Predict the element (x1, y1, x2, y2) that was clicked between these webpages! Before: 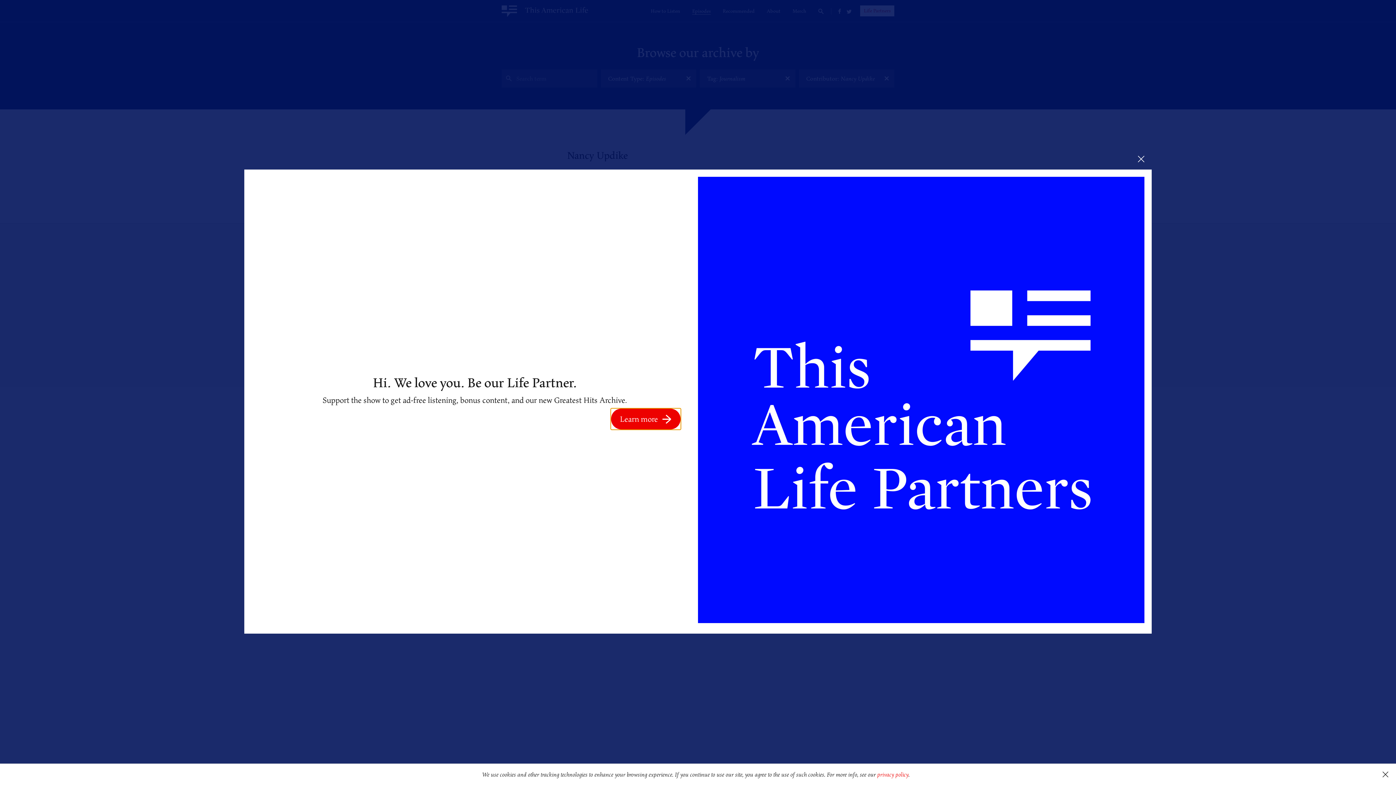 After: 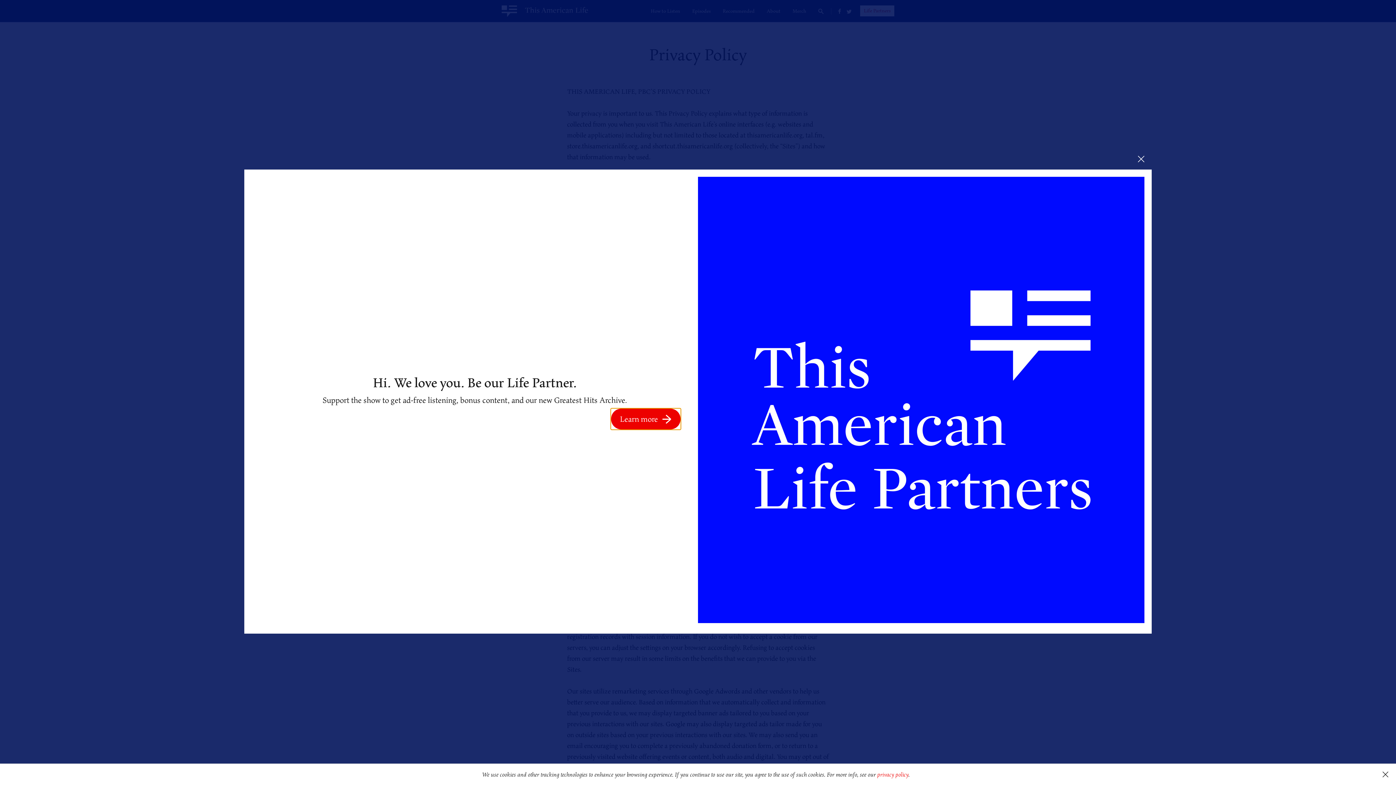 Action: bbox: (877, 770, 908, 779) label: privacy policy